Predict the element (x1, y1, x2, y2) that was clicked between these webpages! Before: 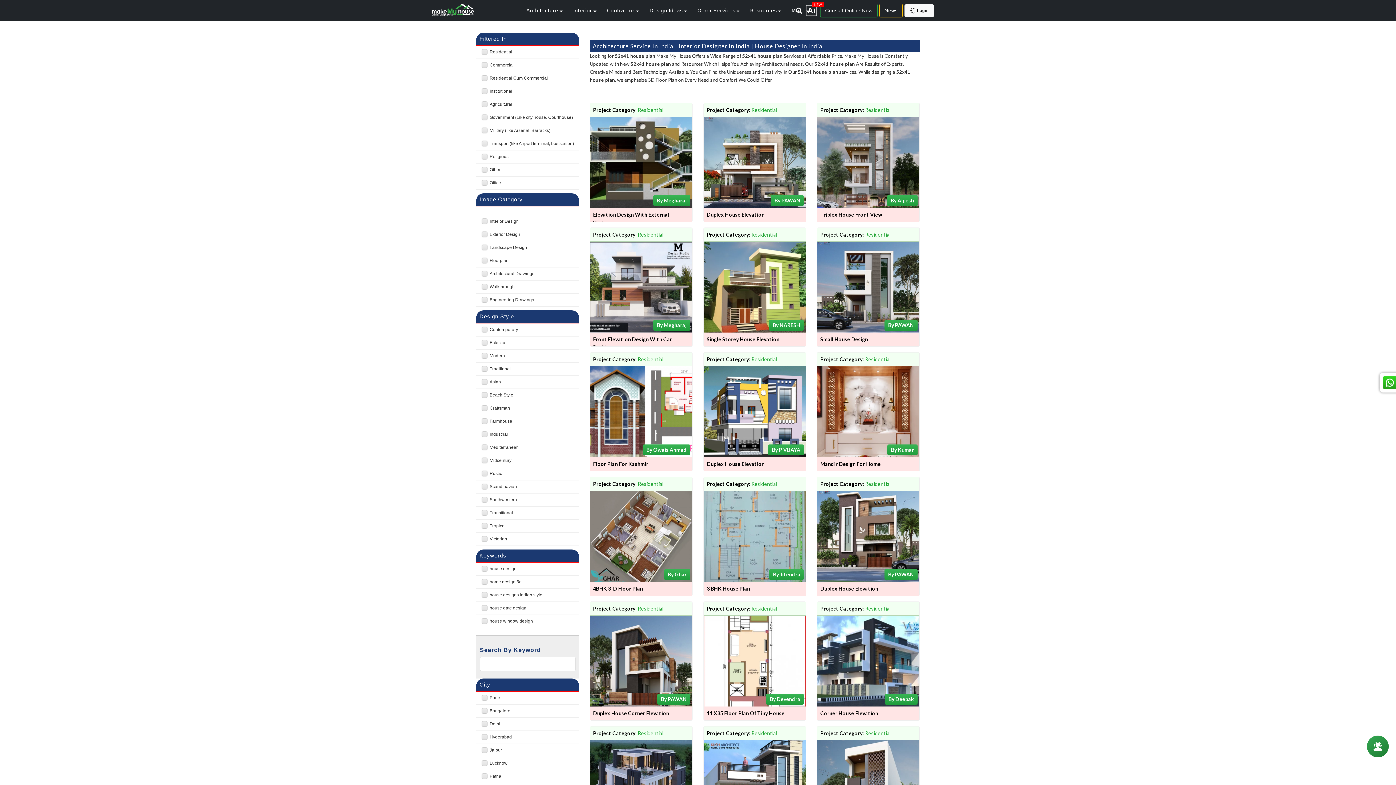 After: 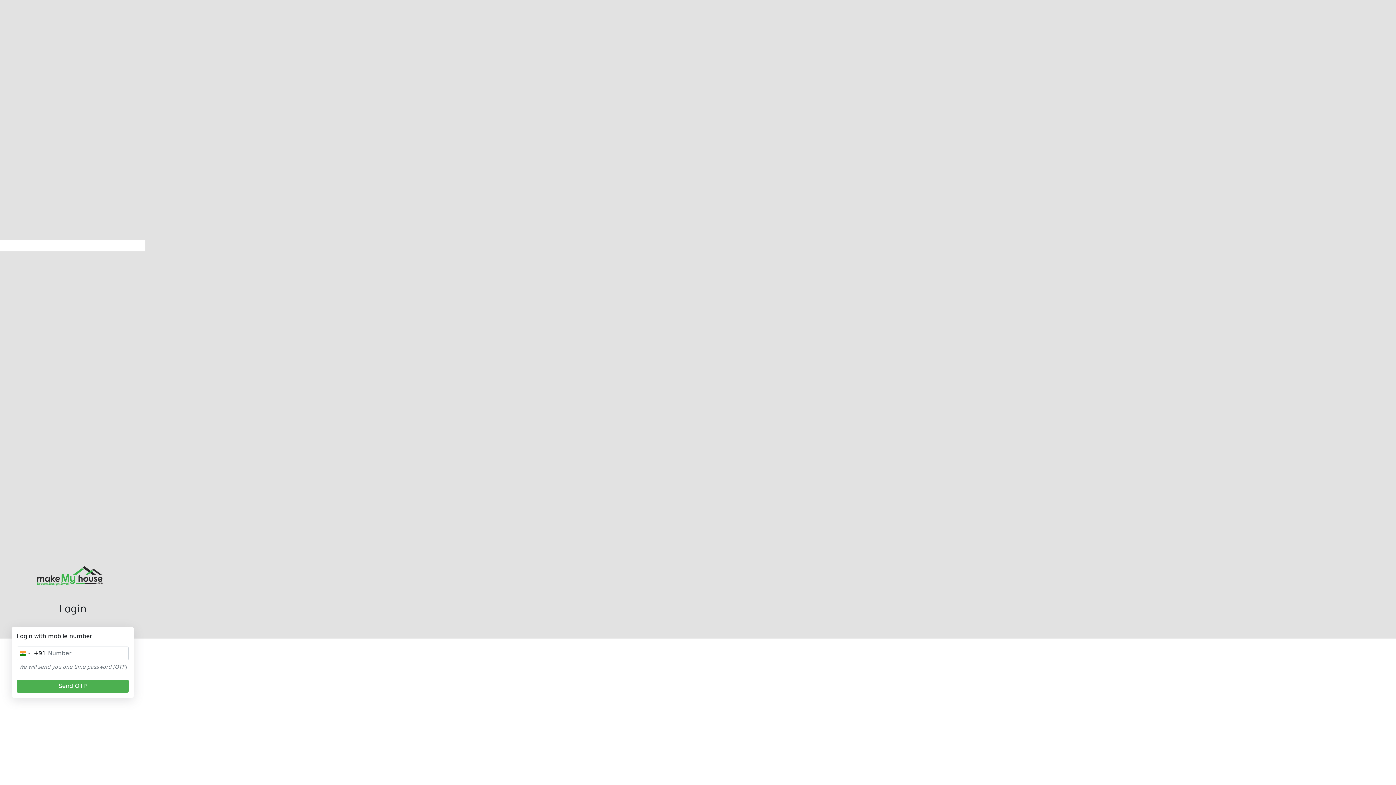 Action: label: Login bbox: (904, 4, 934, 16)